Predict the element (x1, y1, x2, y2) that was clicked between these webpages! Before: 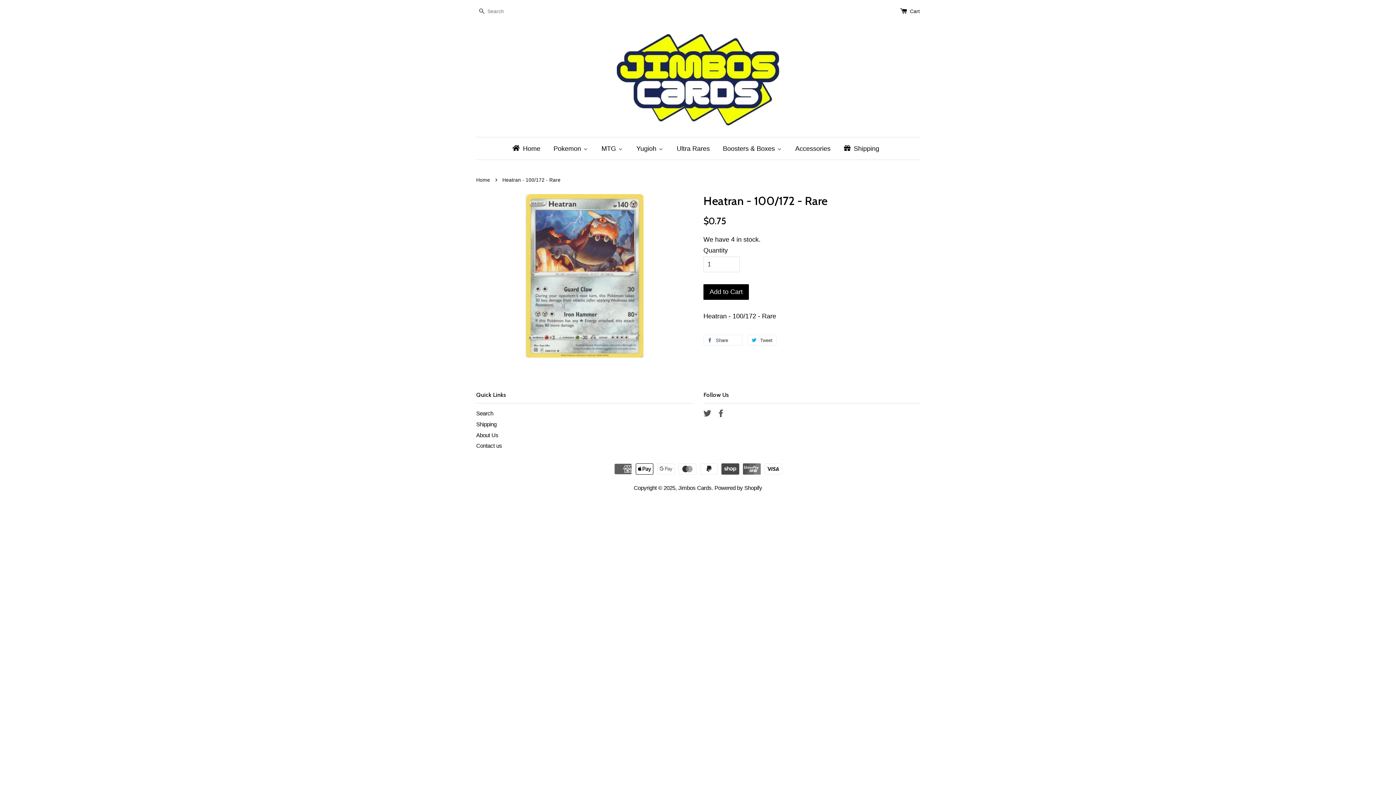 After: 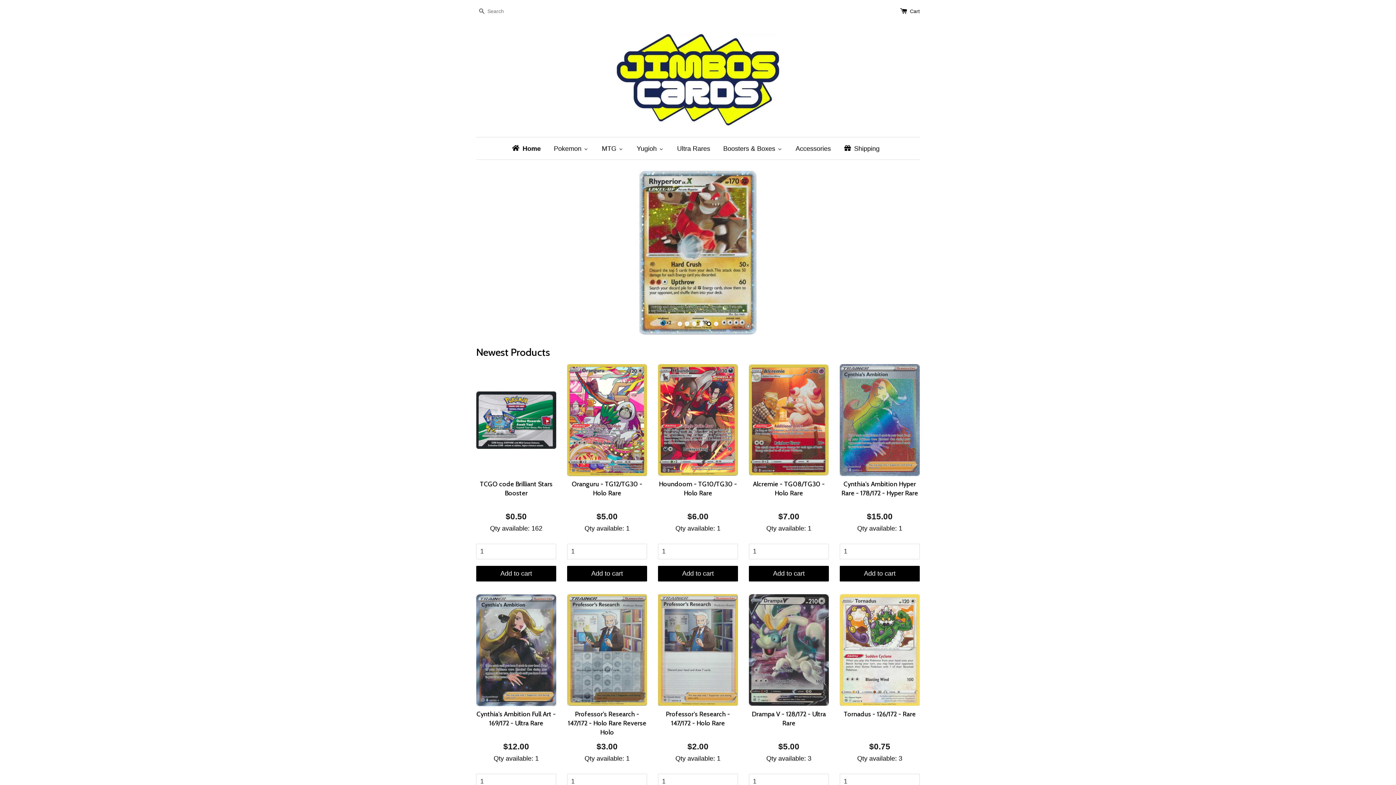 Action: bbox: (510, 137, 546, 159) label: Home